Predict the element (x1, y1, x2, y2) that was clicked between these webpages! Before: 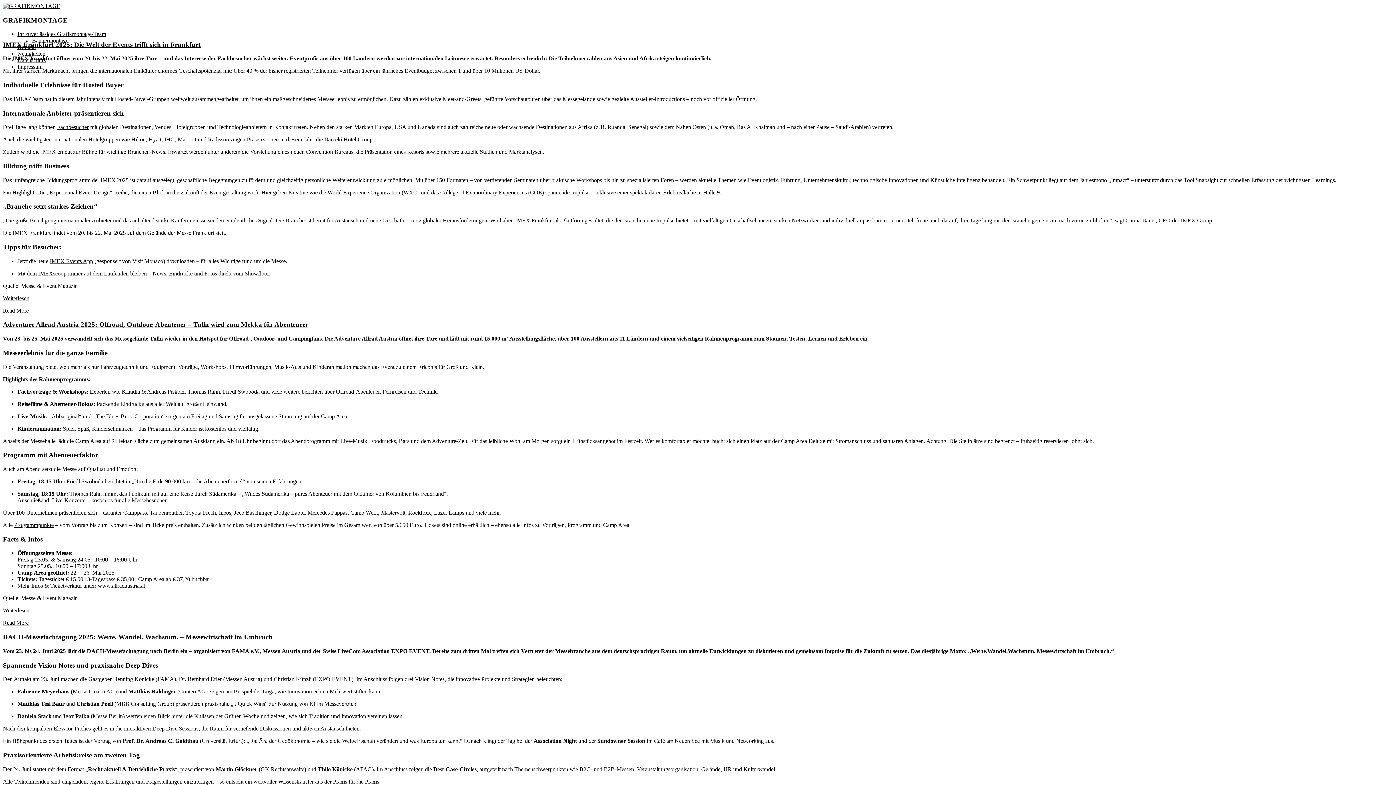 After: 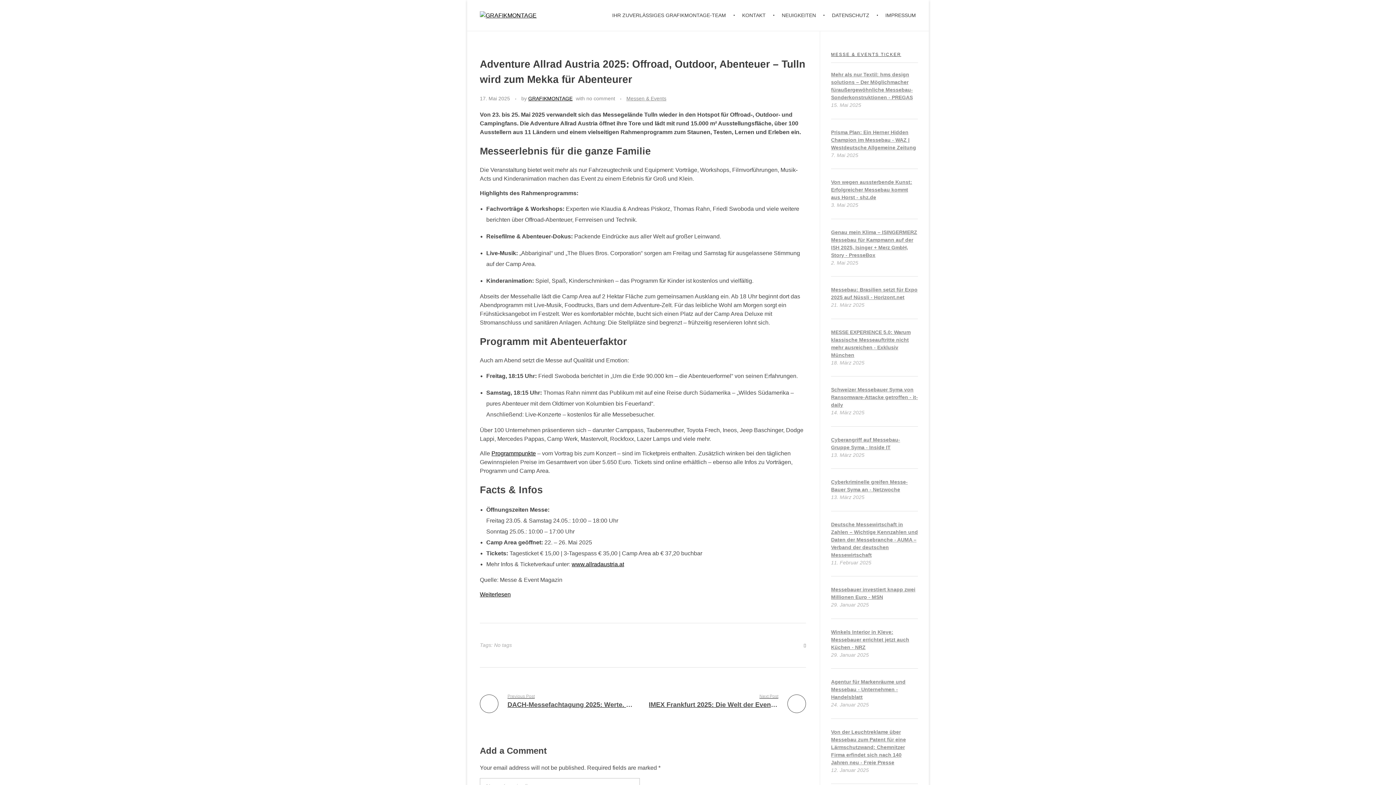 Action: label: Read More bbox: (2, 620, 28, 626)